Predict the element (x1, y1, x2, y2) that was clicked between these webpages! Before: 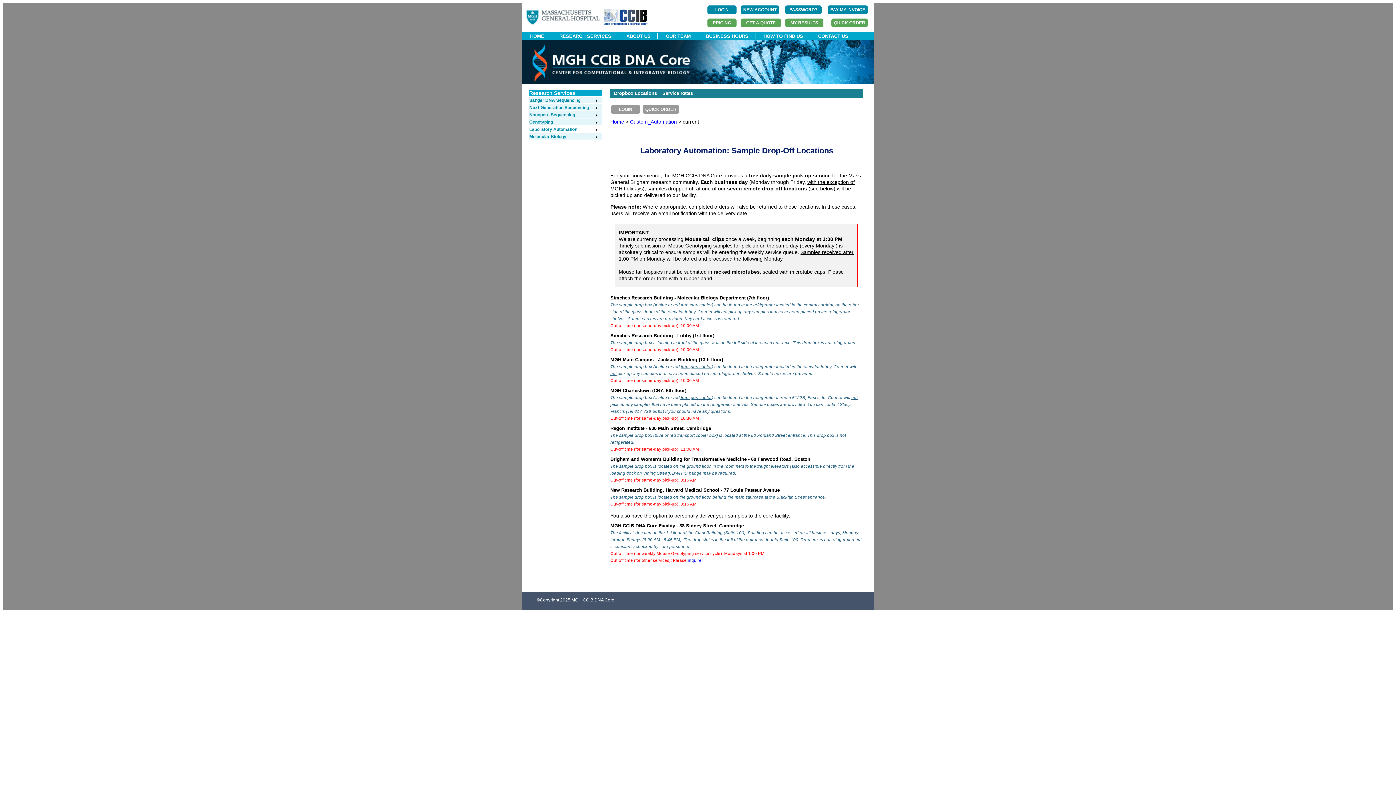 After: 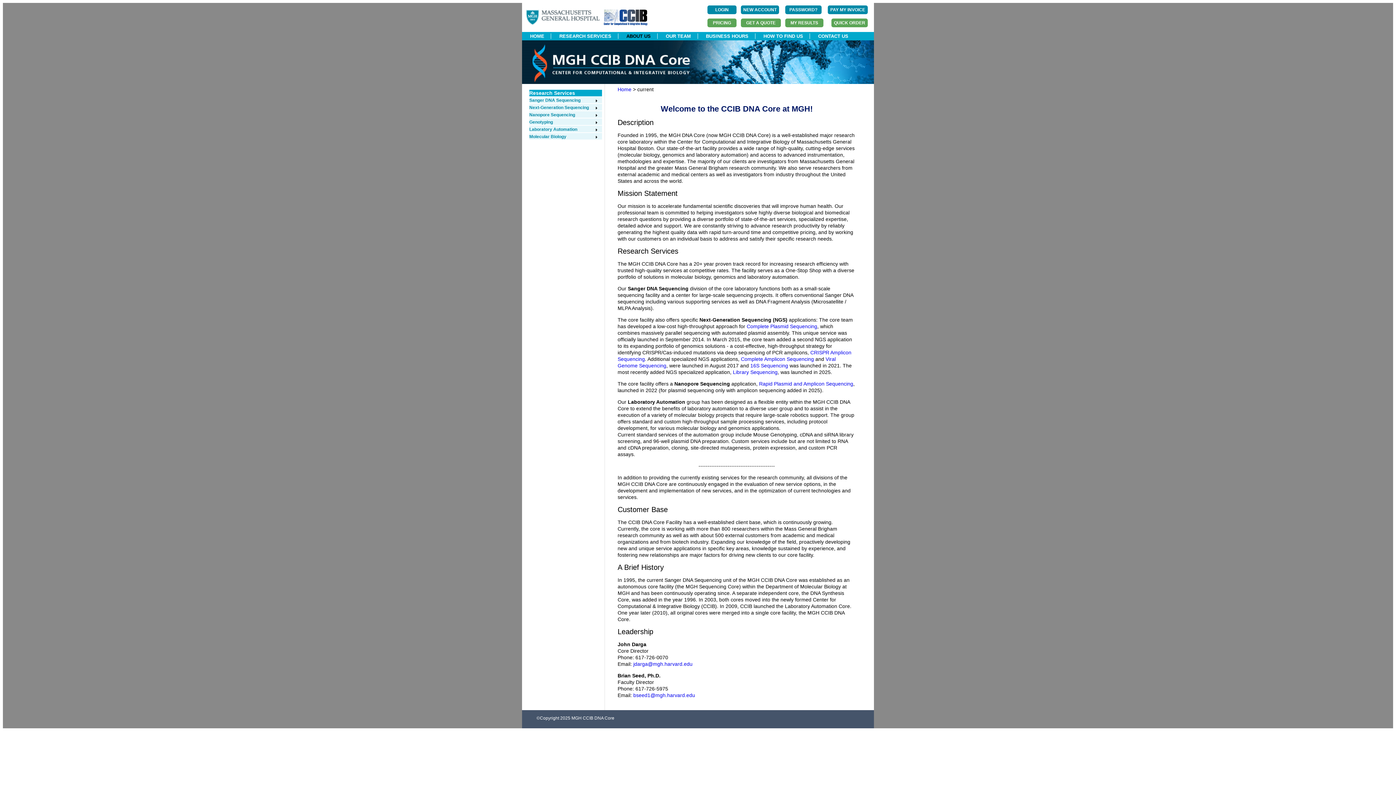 Action: label: ABOUT US bbox: (619, 33, 657, 38)